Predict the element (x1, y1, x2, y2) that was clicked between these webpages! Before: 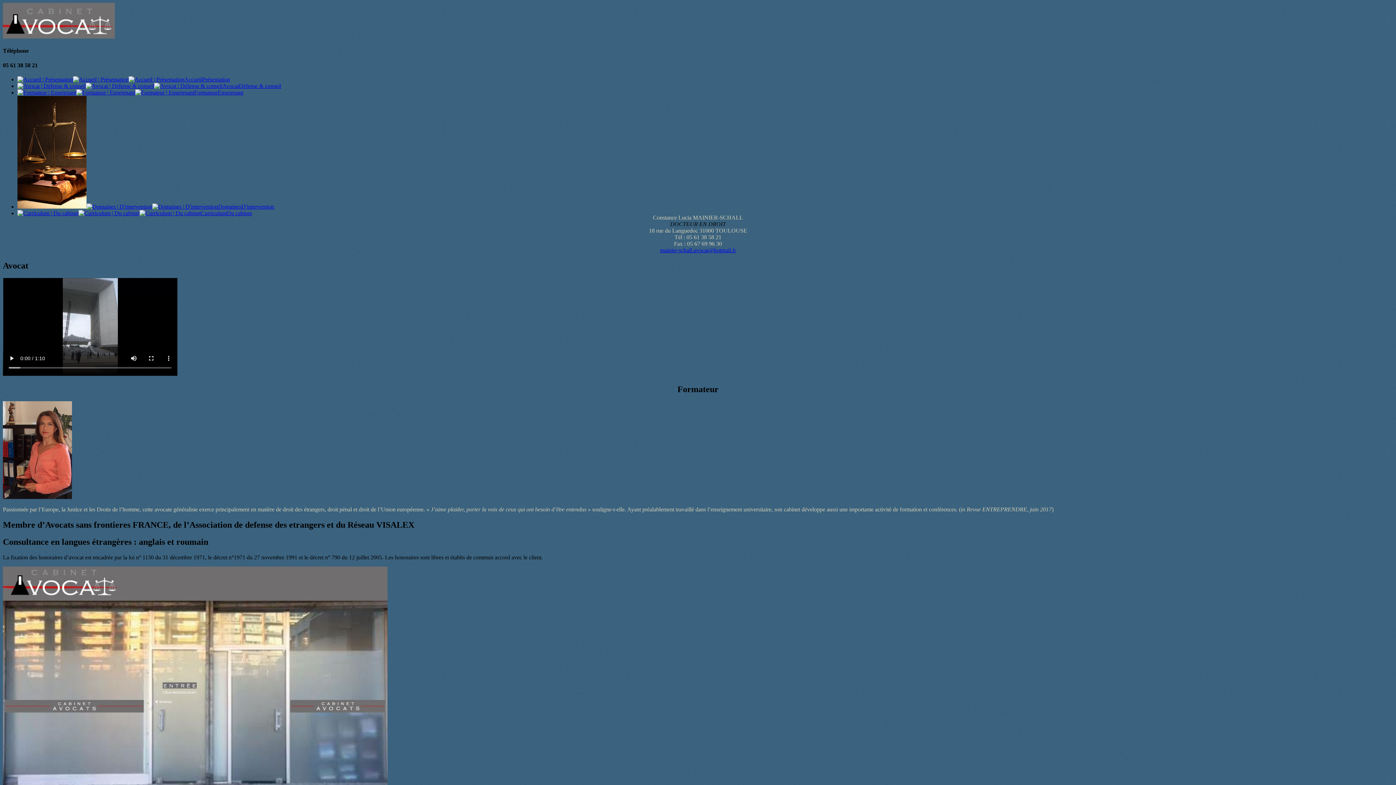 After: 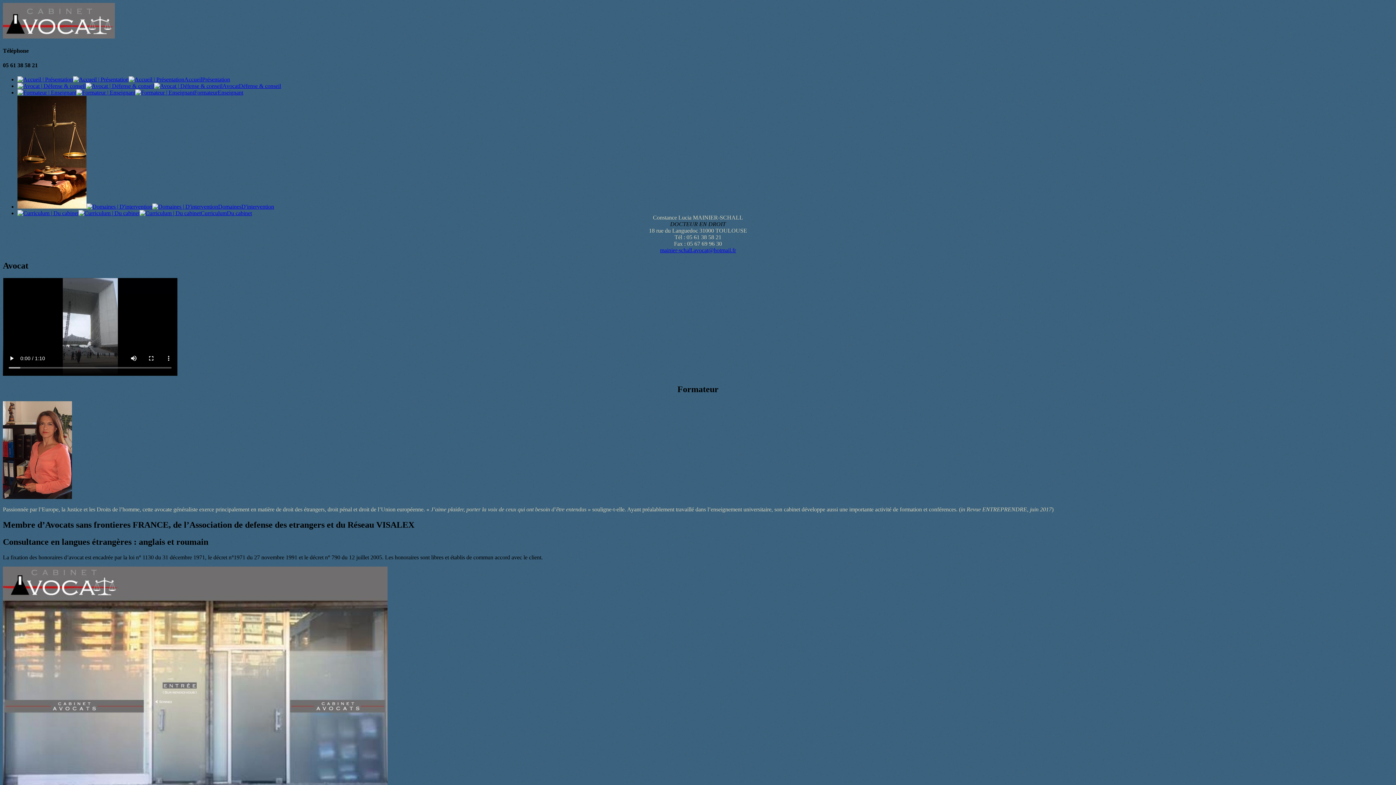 Action: label: mainier-schall.avocat@hotmail.fr bbox: (660, 247, 736, 253)